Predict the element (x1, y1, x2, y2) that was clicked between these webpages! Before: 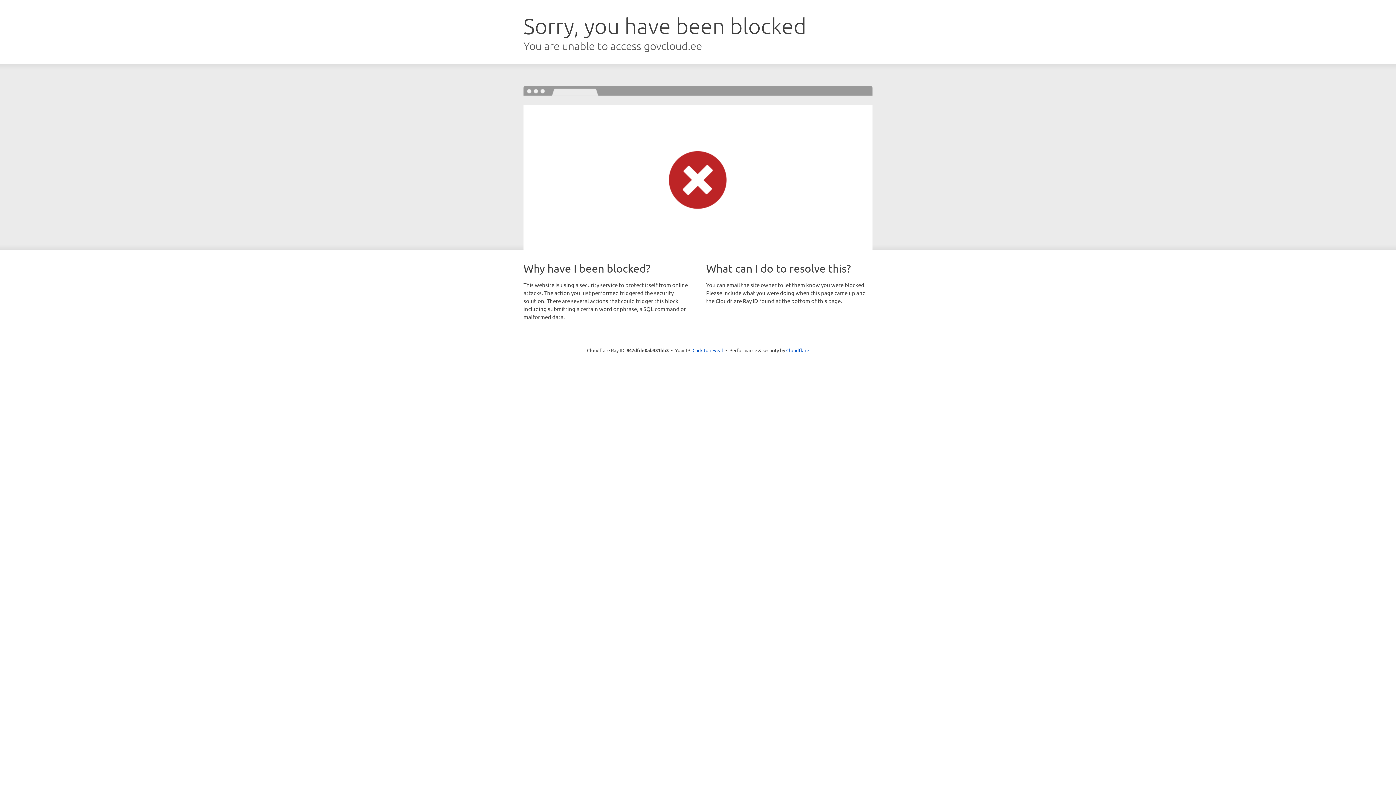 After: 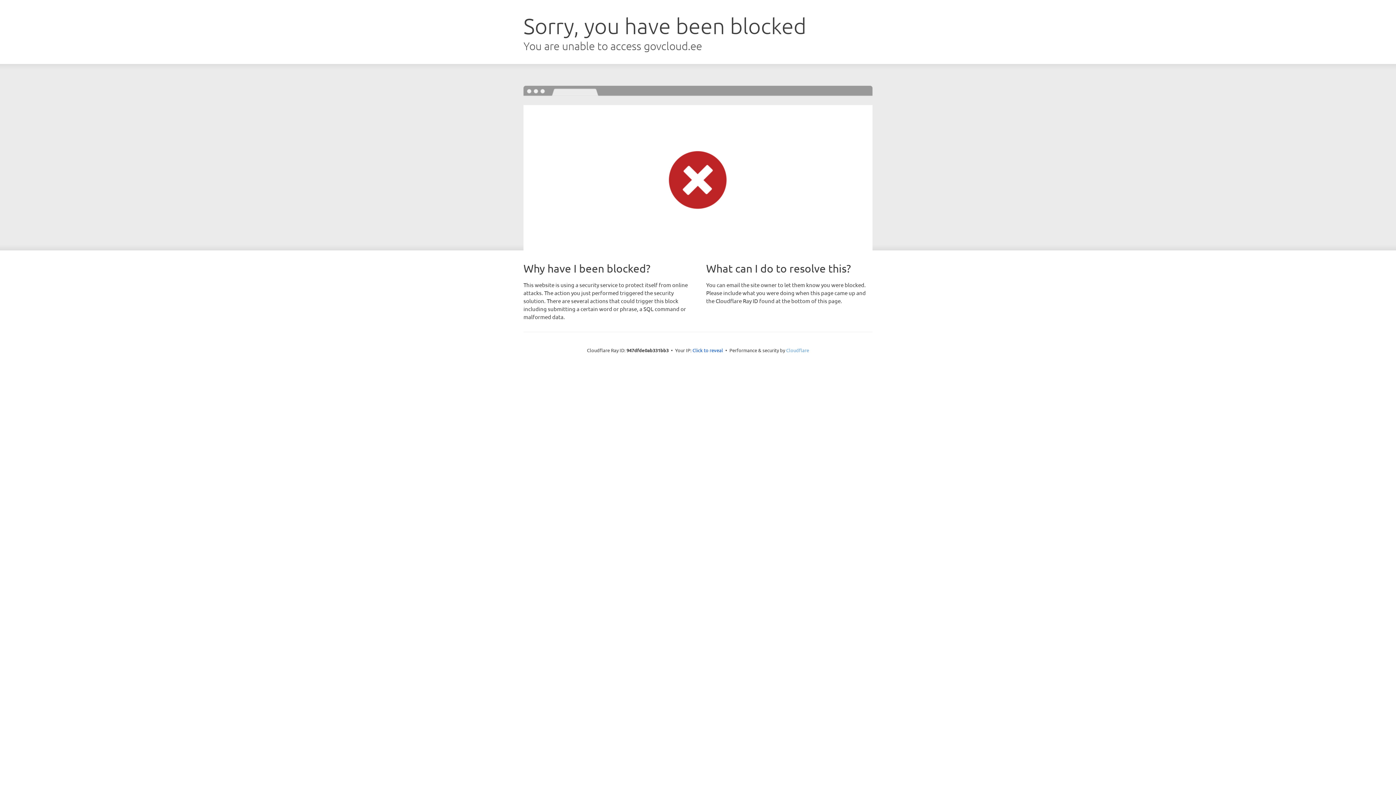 Action: label: Cloudflare bbox: (786, 347, 809, 353)